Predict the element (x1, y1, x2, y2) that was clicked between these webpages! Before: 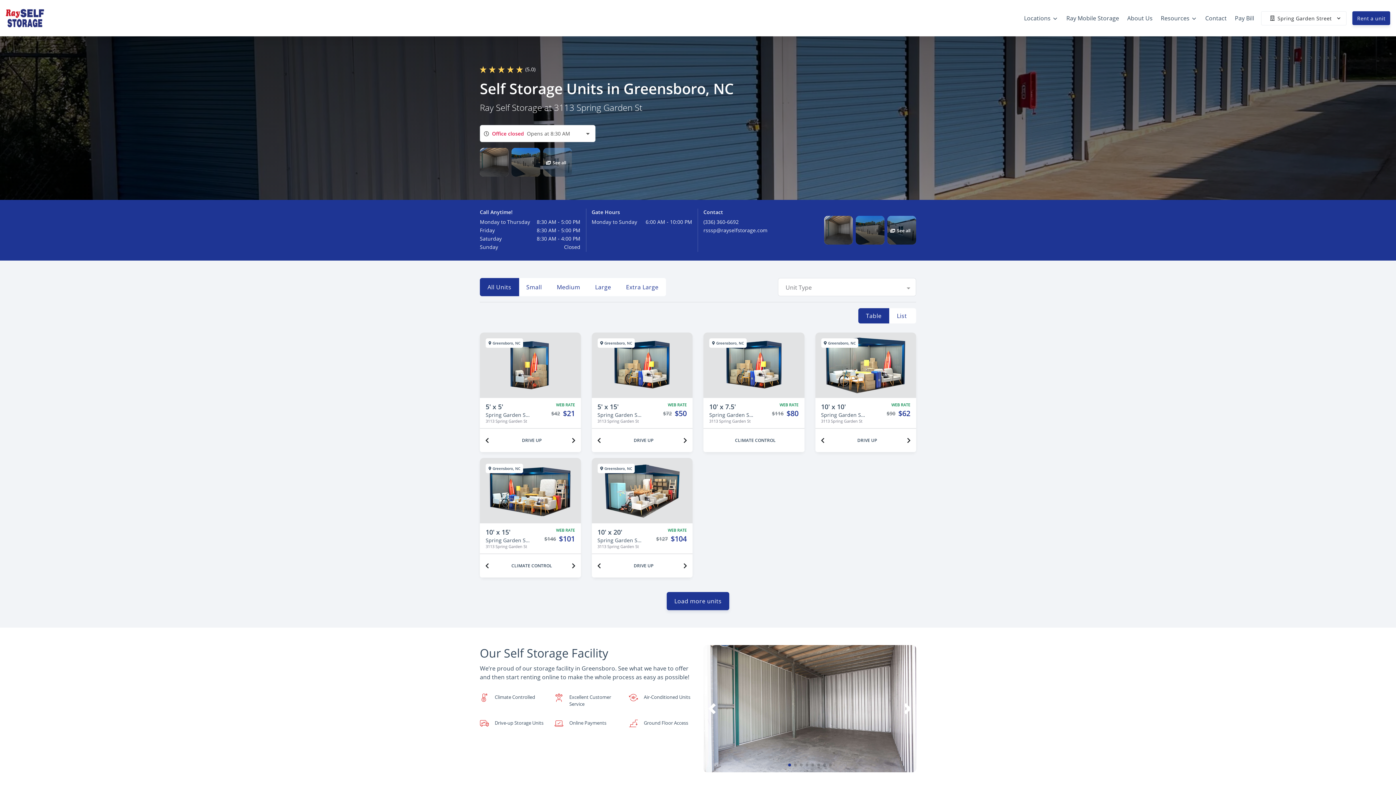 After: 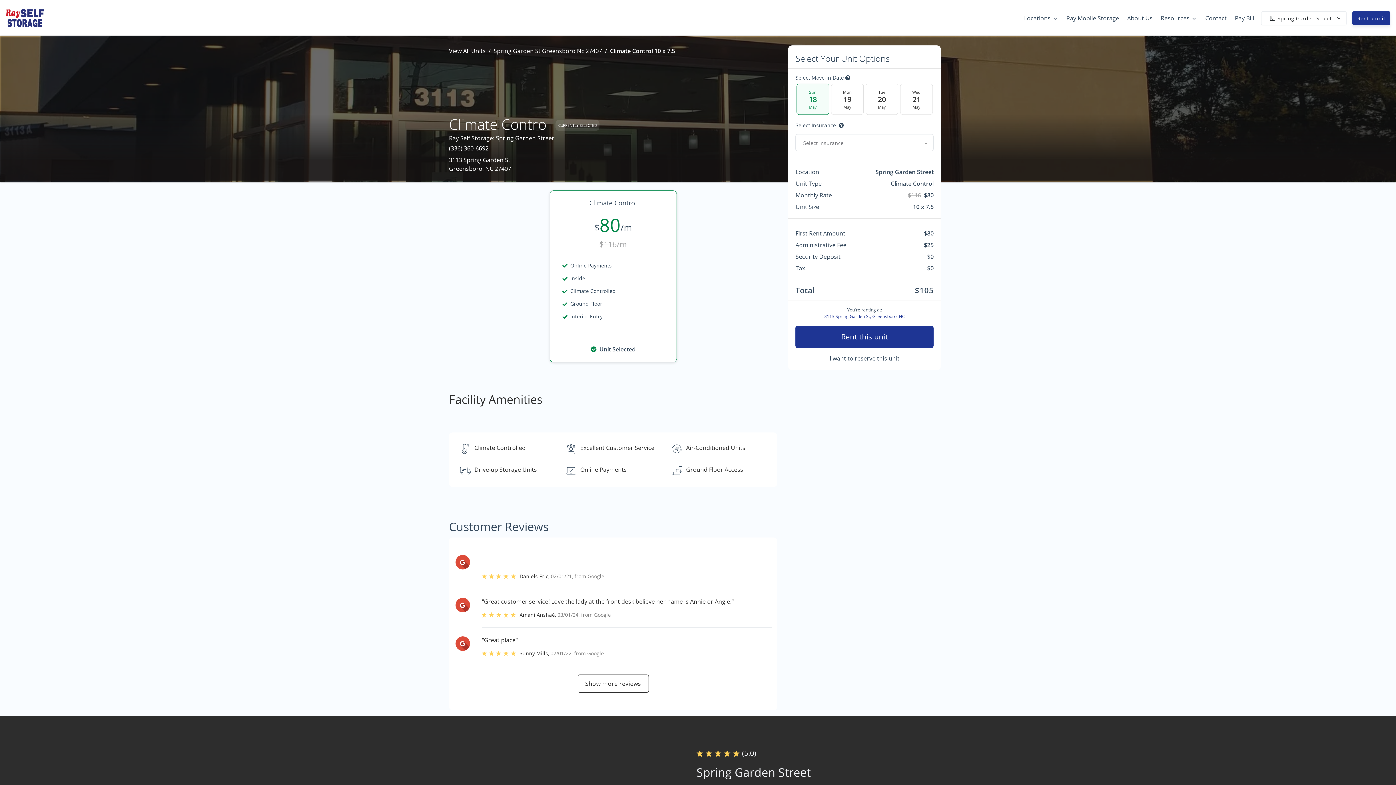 Action: bbox: (703, 332, 804, 452) label: Greensboro, NC
10' x 7.5'
Spring Garden Street
3113 Spring Garden St
WEB RATE
$80
$116
CLIMATE CONTROL